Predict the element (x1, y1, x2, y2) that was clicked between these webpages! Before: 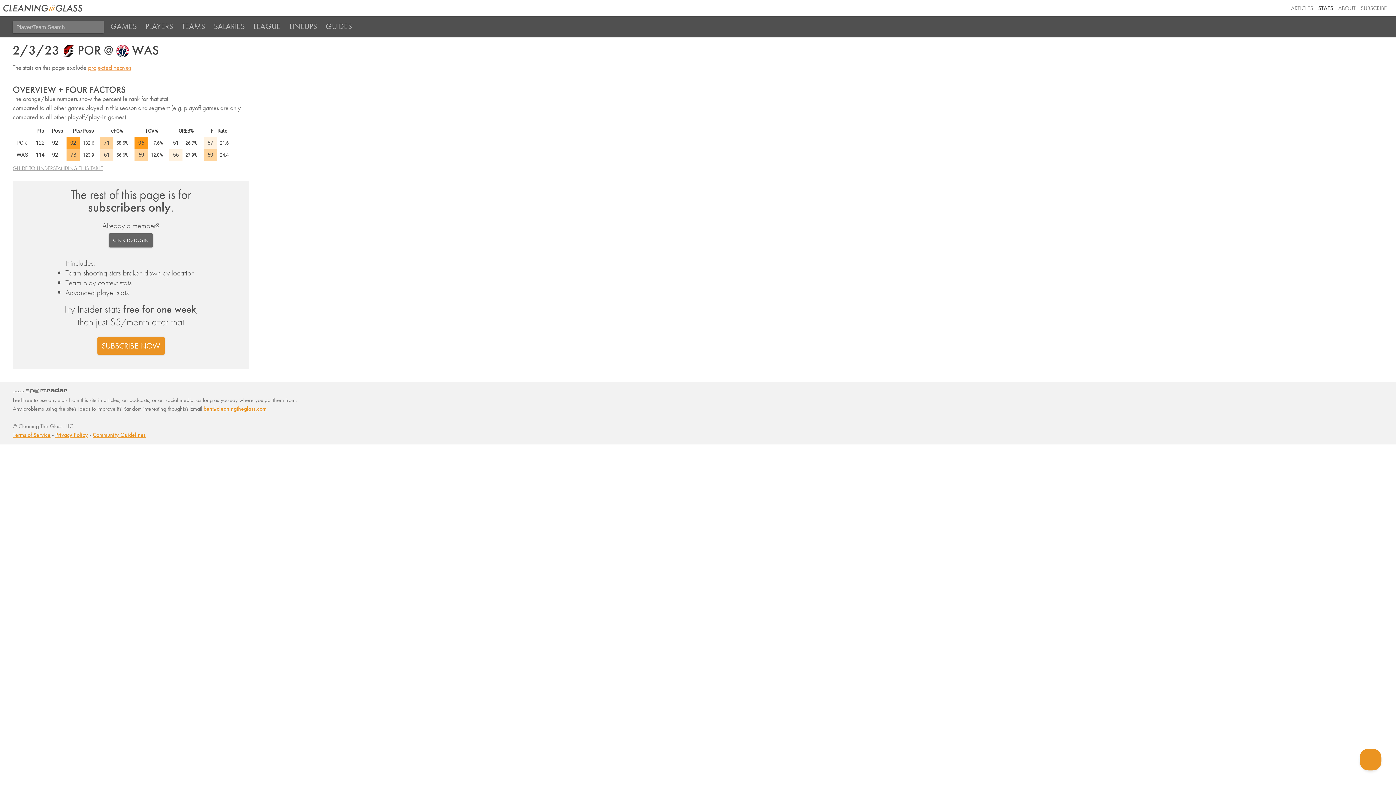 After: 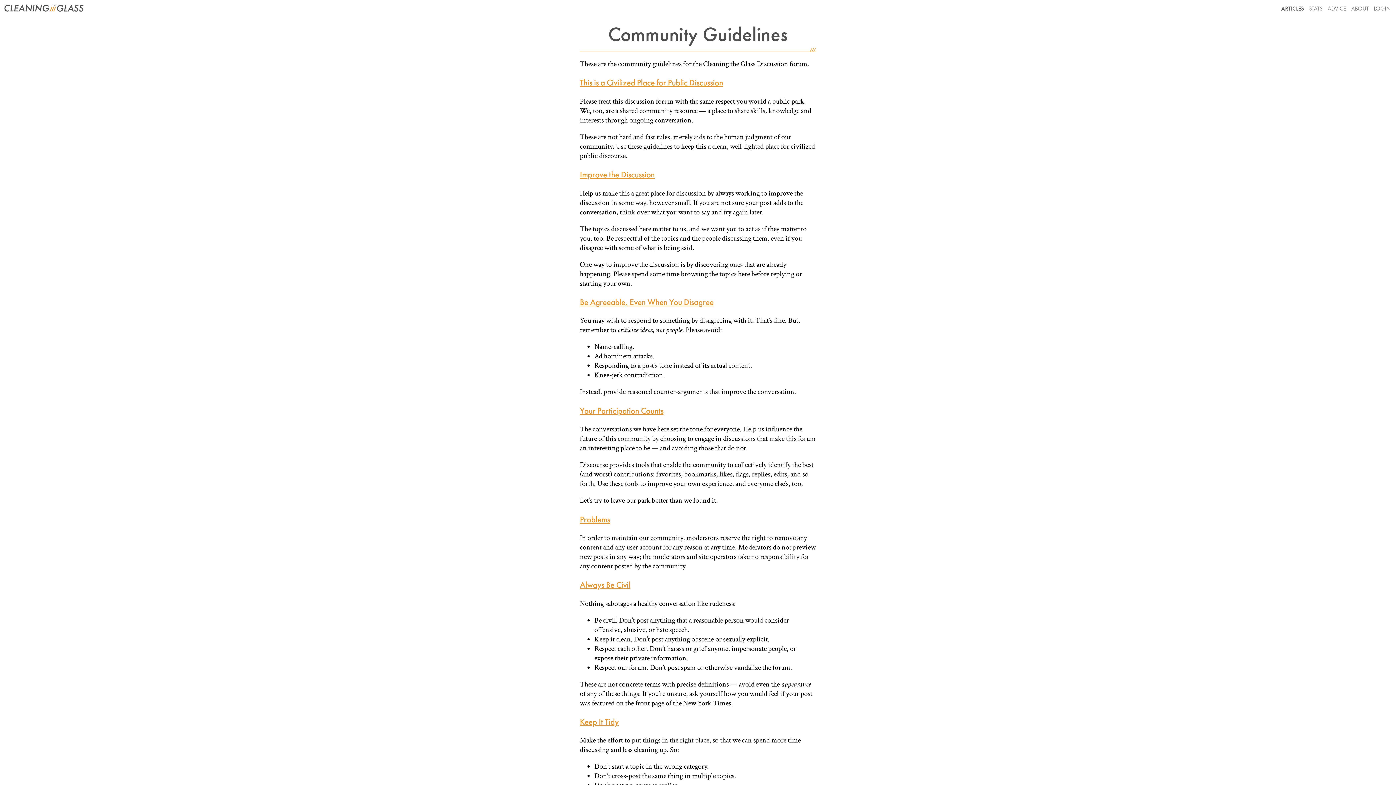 Action: bbox: (92, 431, 145, 438) label: Community Guidelines